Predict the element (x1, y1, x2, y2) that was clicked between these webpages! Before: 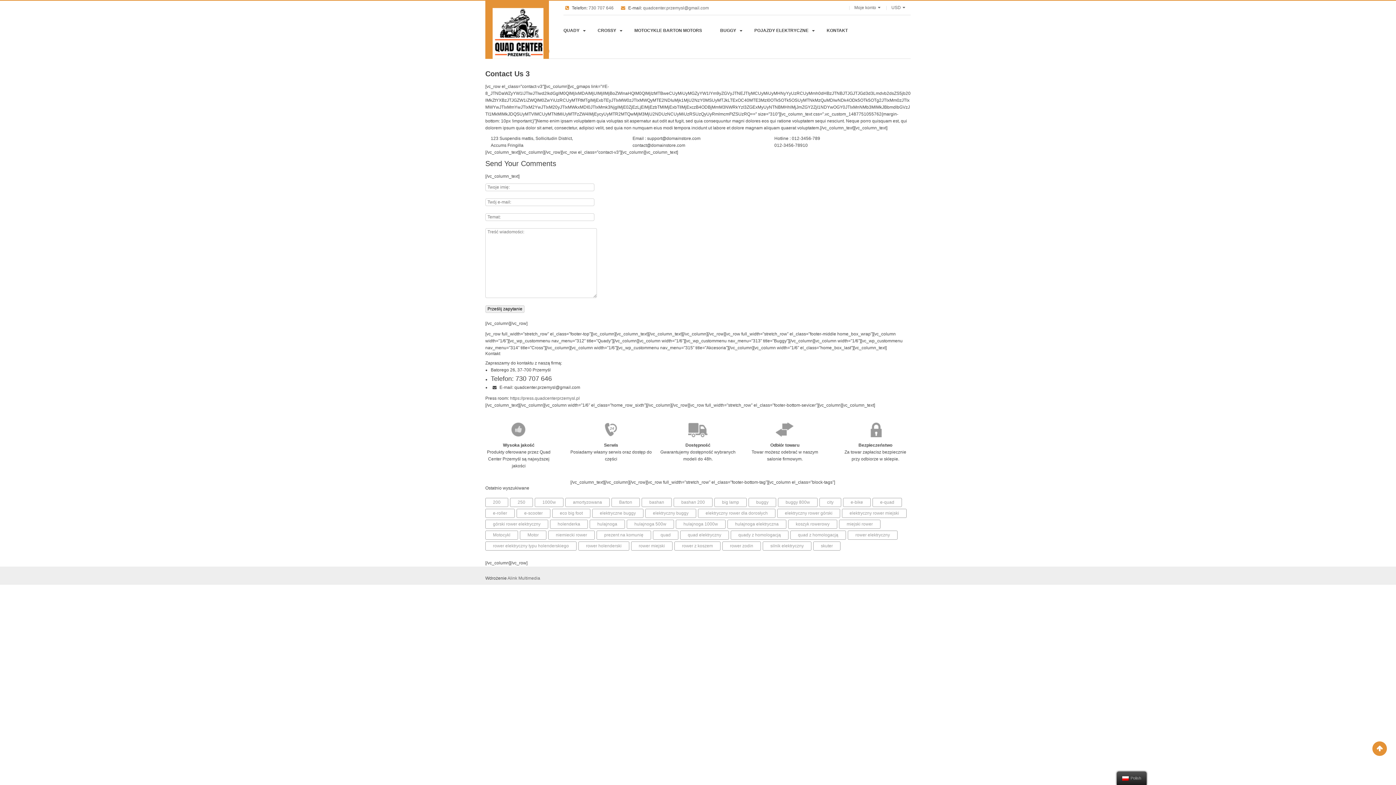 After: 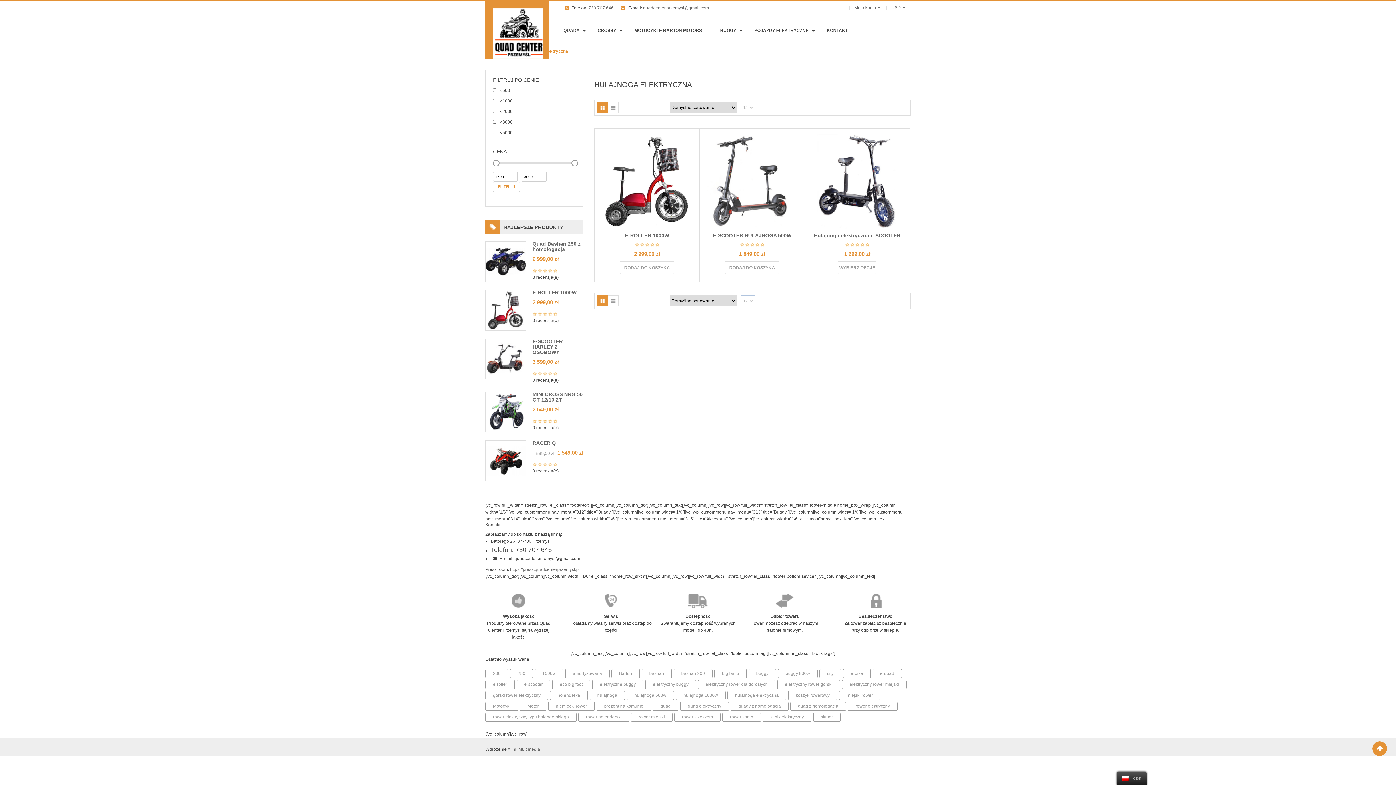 Action: label: hulajnoga elektryczna () bbox: (727, 520, 786, 529)